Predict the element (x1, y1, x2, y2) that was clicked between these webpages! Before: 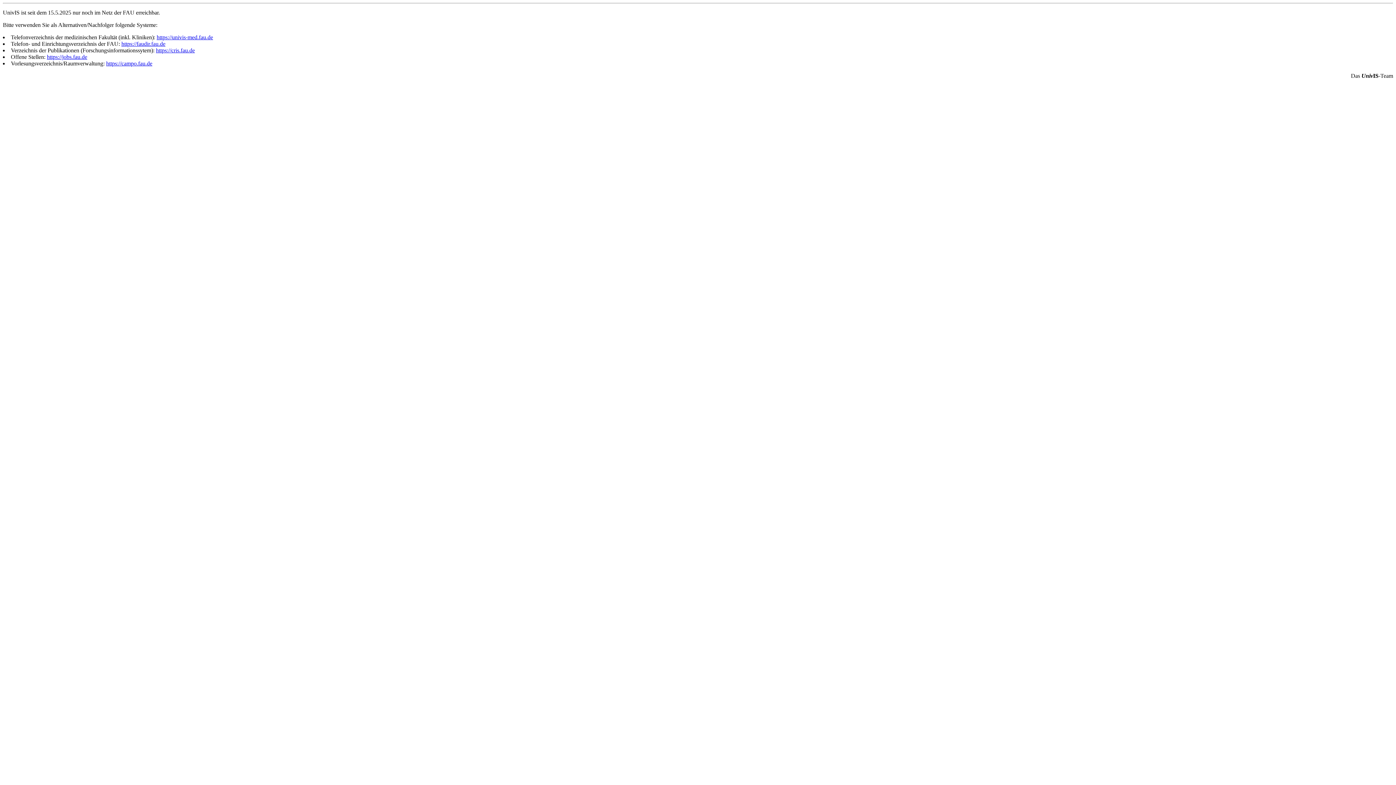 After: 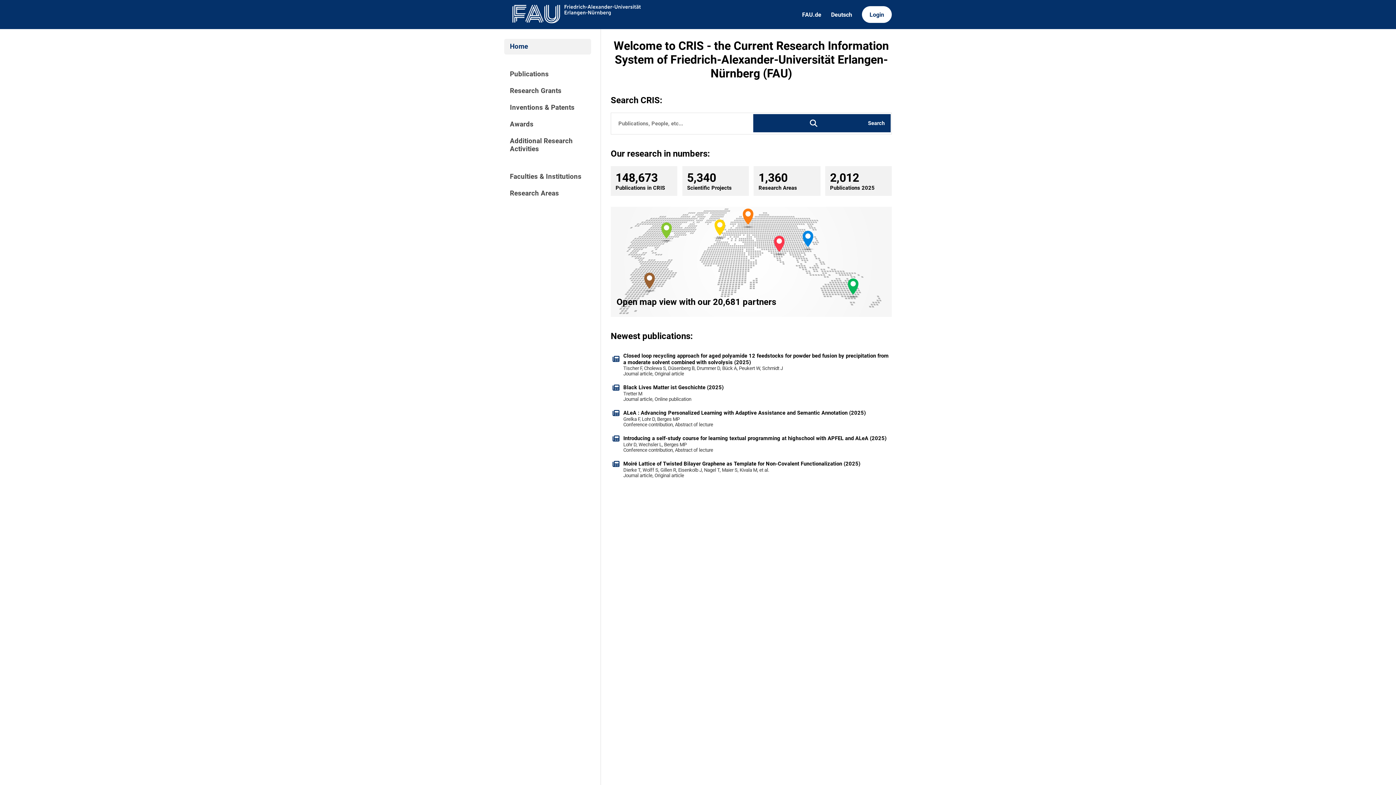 Action: bbox: (156, 47, 194, 53) label: https://cris.fau.de